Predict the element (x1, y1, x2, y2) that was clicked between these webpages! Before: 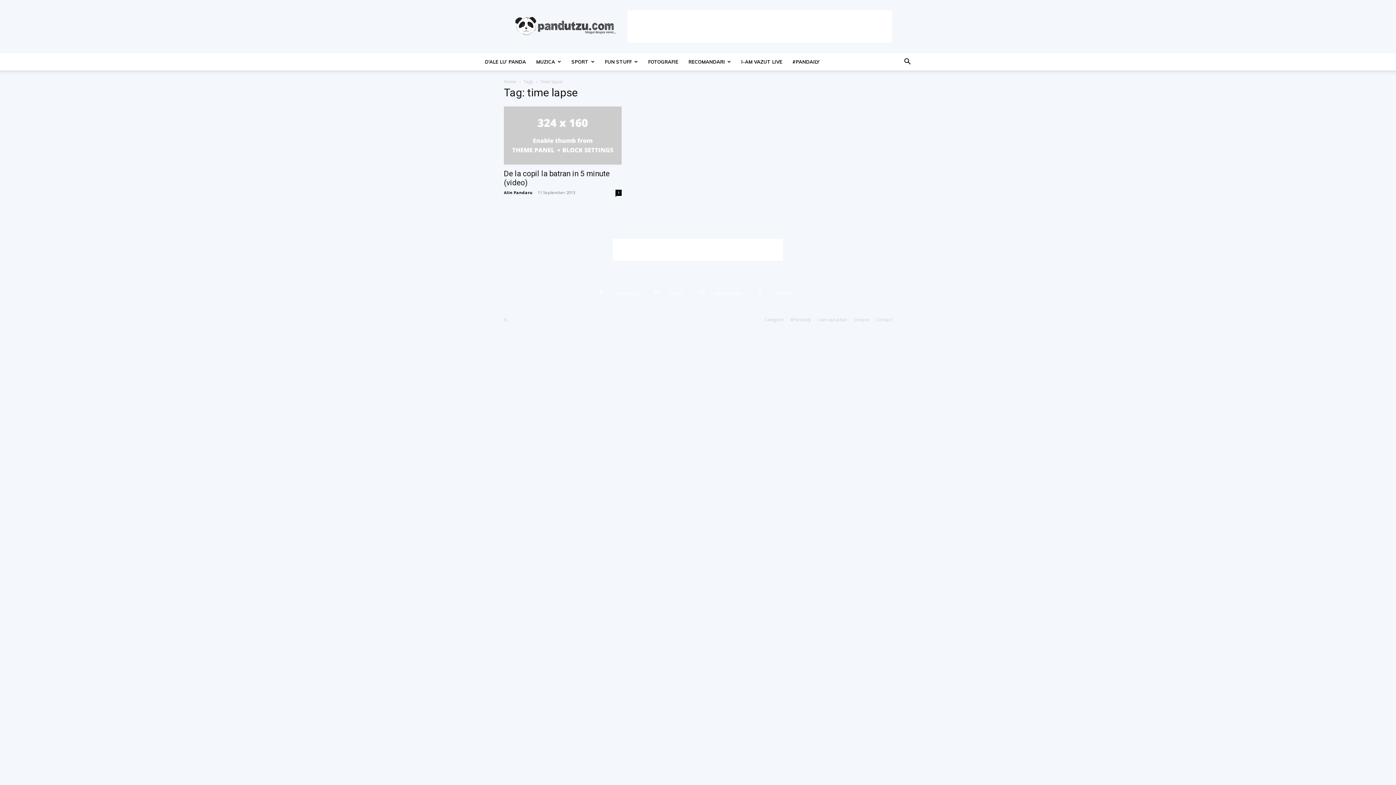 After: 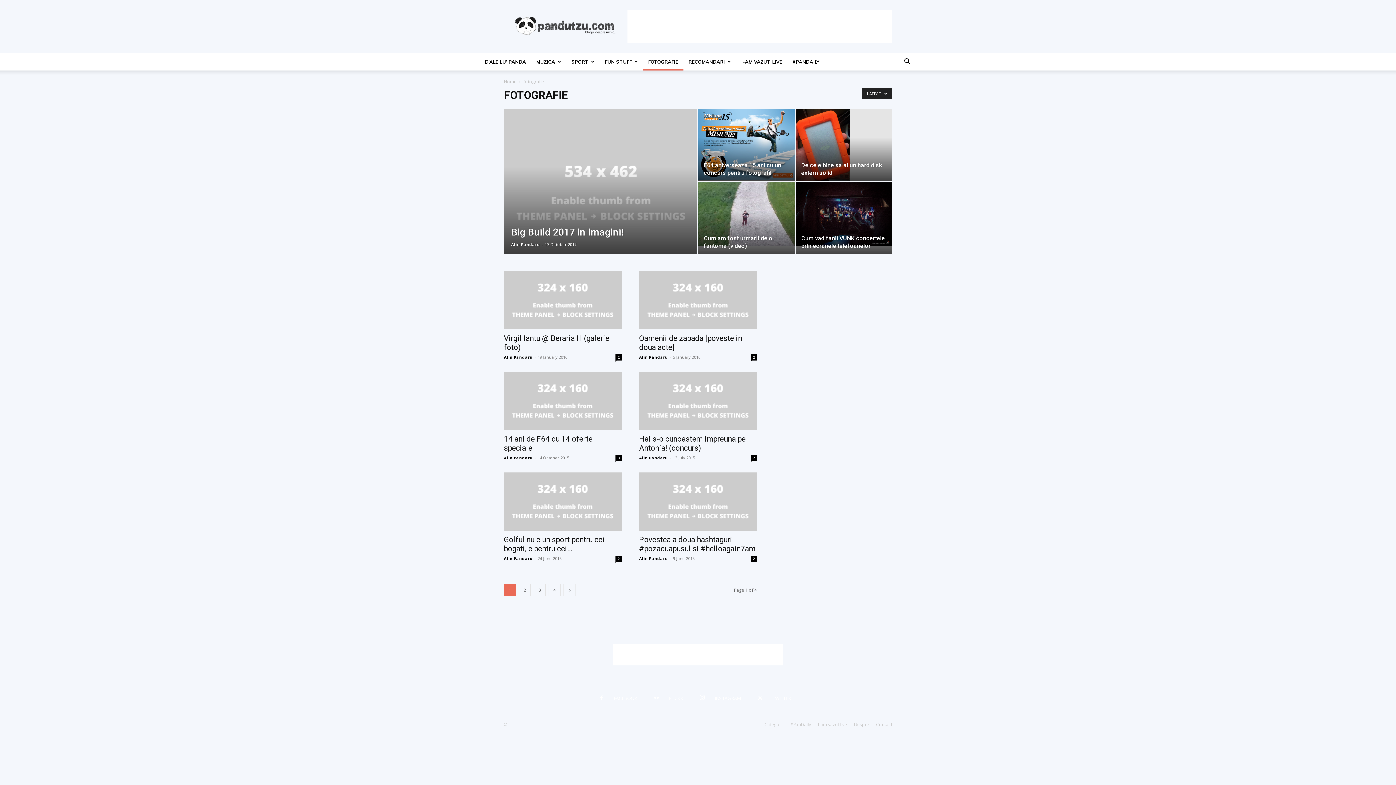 Action: label: FOTOGRAFIE bbox: (643, 53, 683, 70)